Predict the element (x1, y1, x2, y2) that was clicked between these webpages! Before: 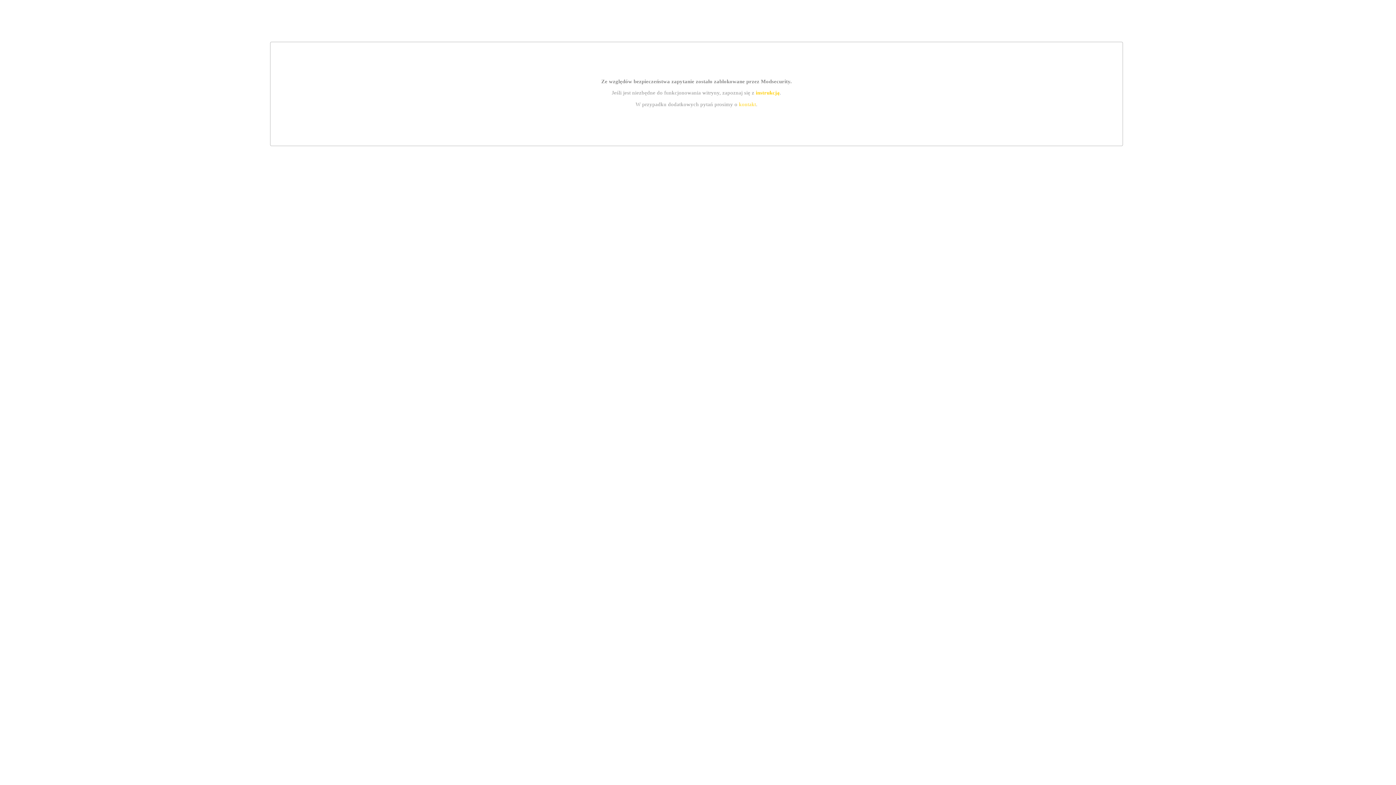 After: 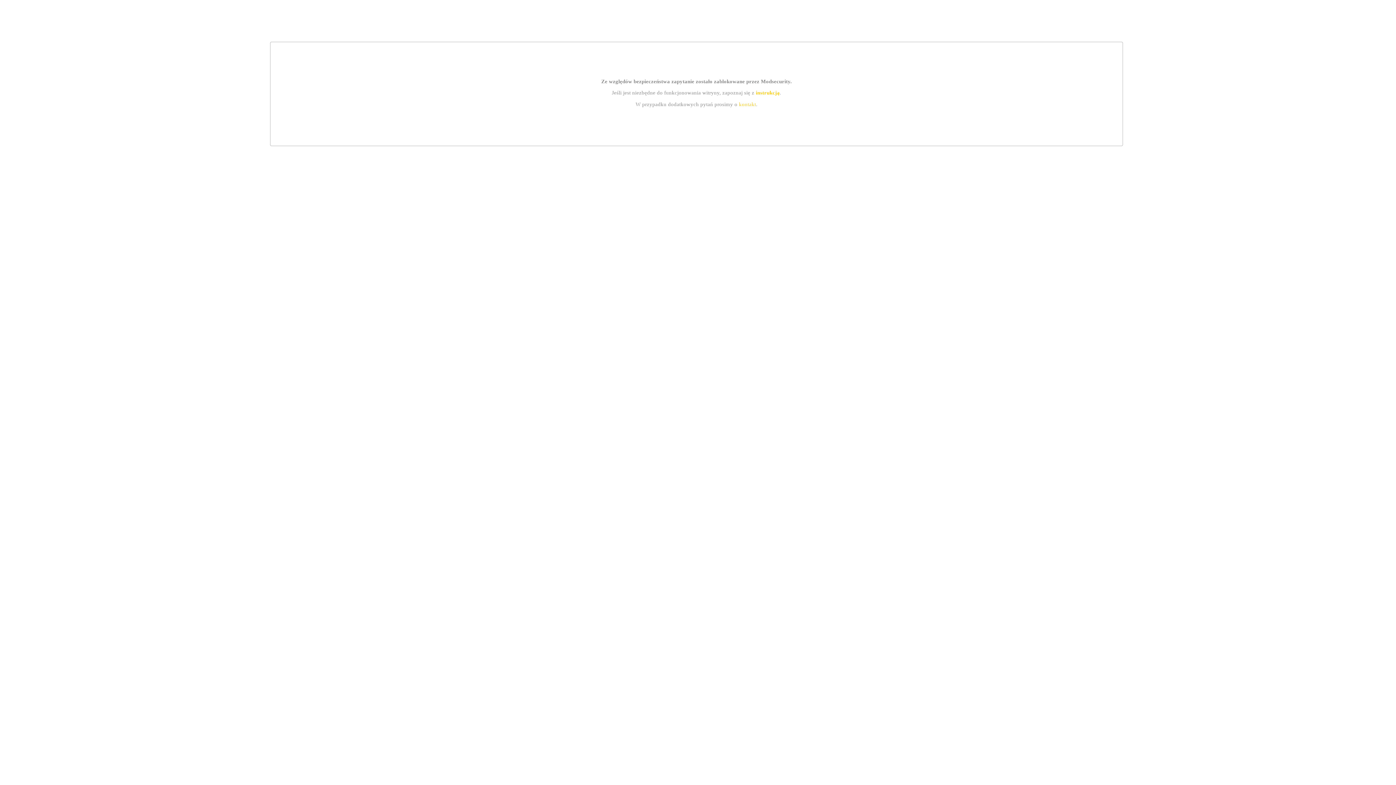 Action: label: kontakt bbox: (739, 101, 756, 107)